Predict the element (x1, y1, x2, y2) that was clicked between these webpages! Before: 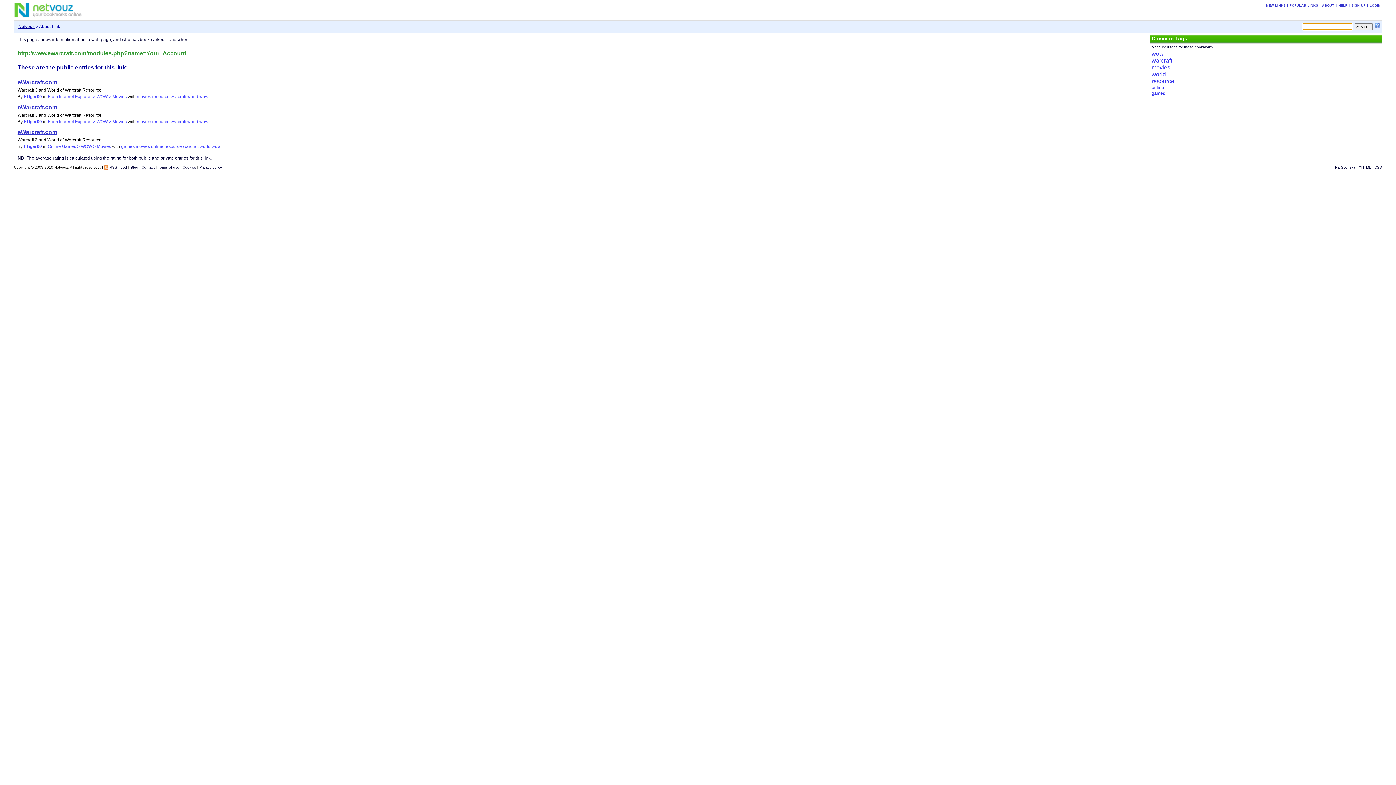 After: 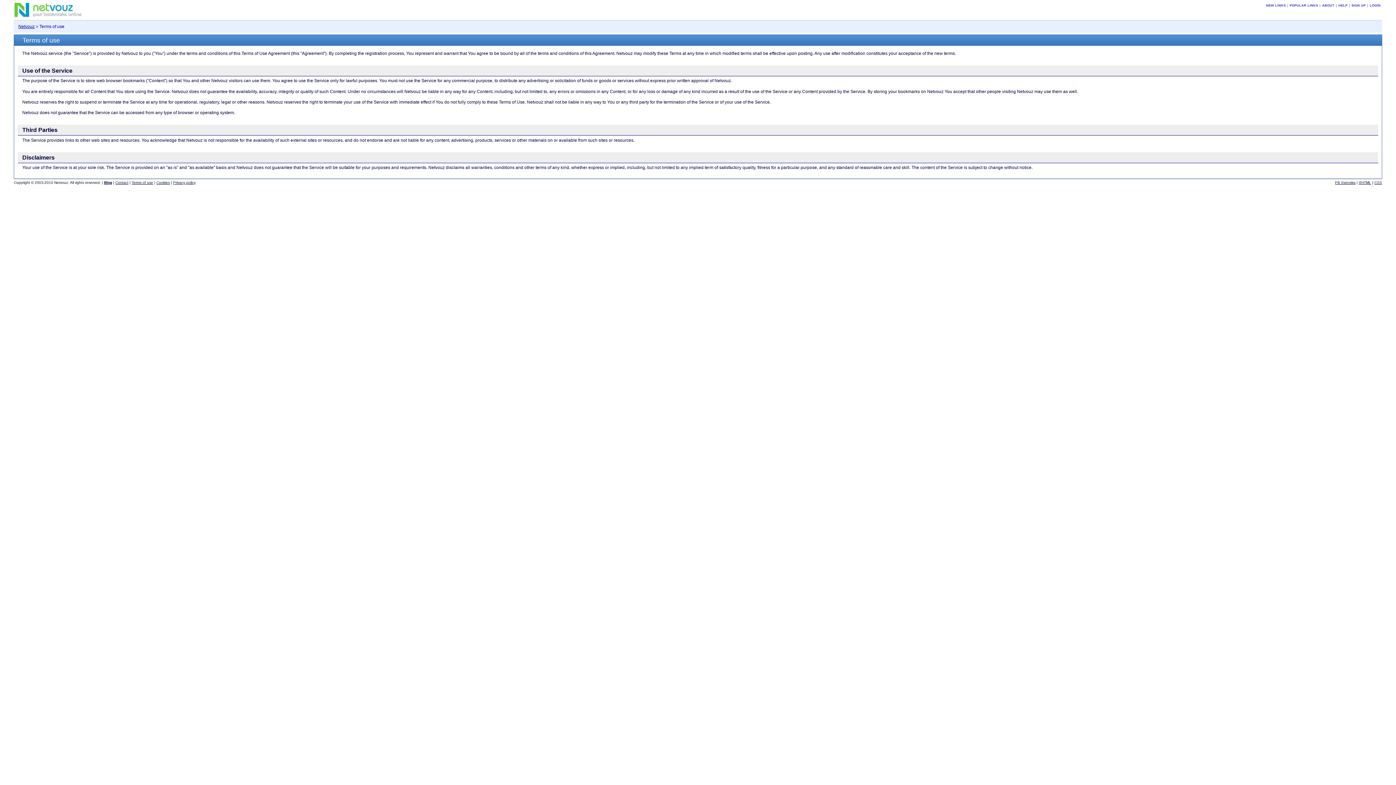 Action: bbox: (157, 165, 179, 169) label: Terms of use